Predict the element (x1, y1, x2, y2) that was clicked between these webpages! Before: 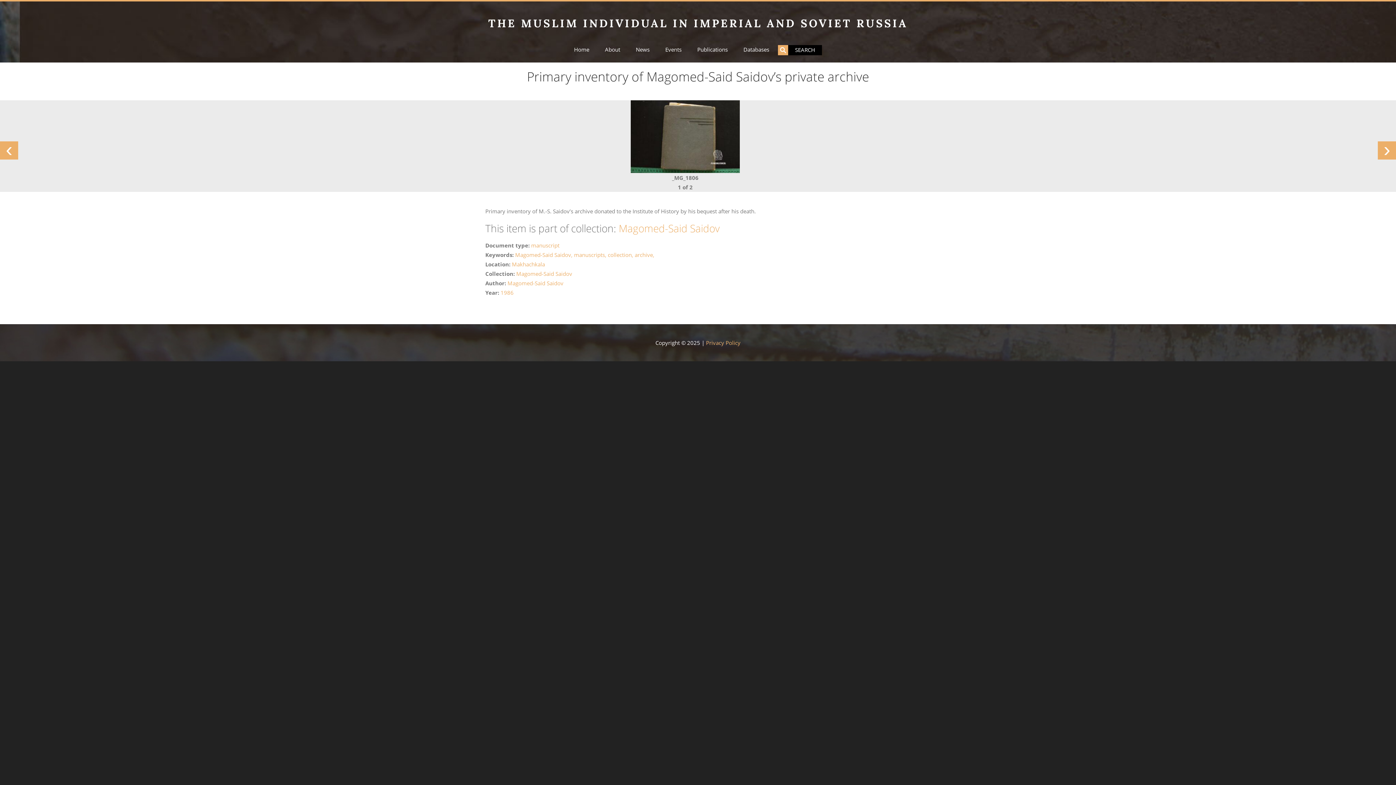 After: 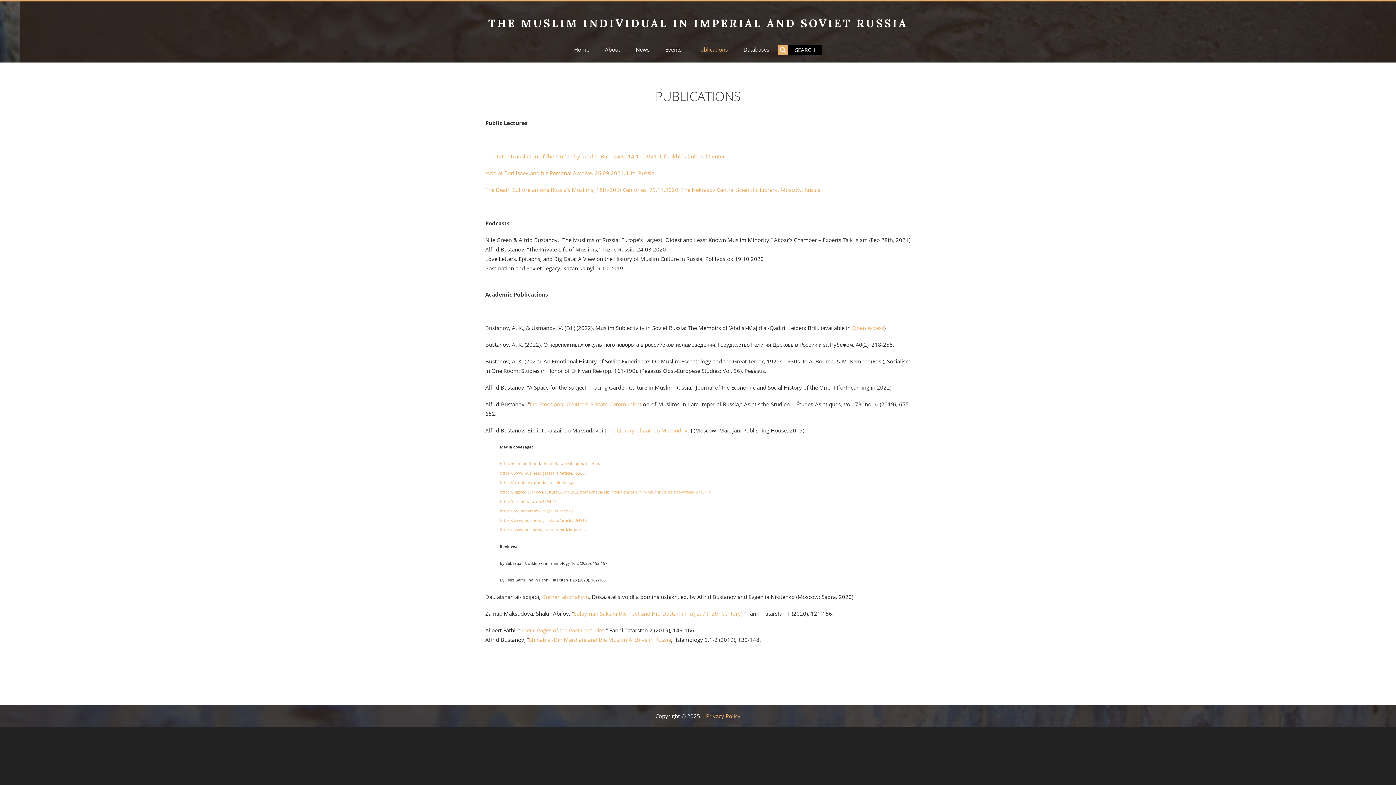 Action: bbox: (697, 46, 728, 52) label: Publications